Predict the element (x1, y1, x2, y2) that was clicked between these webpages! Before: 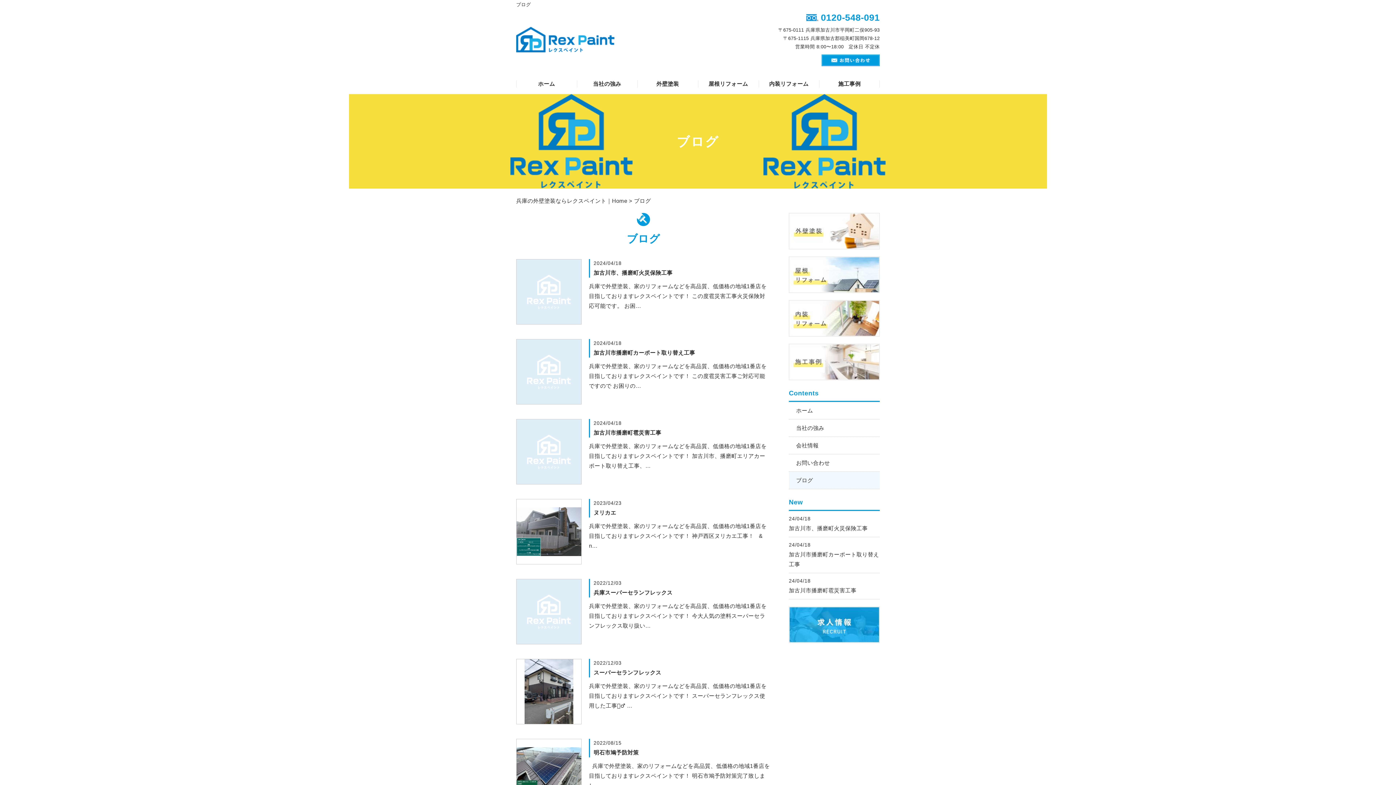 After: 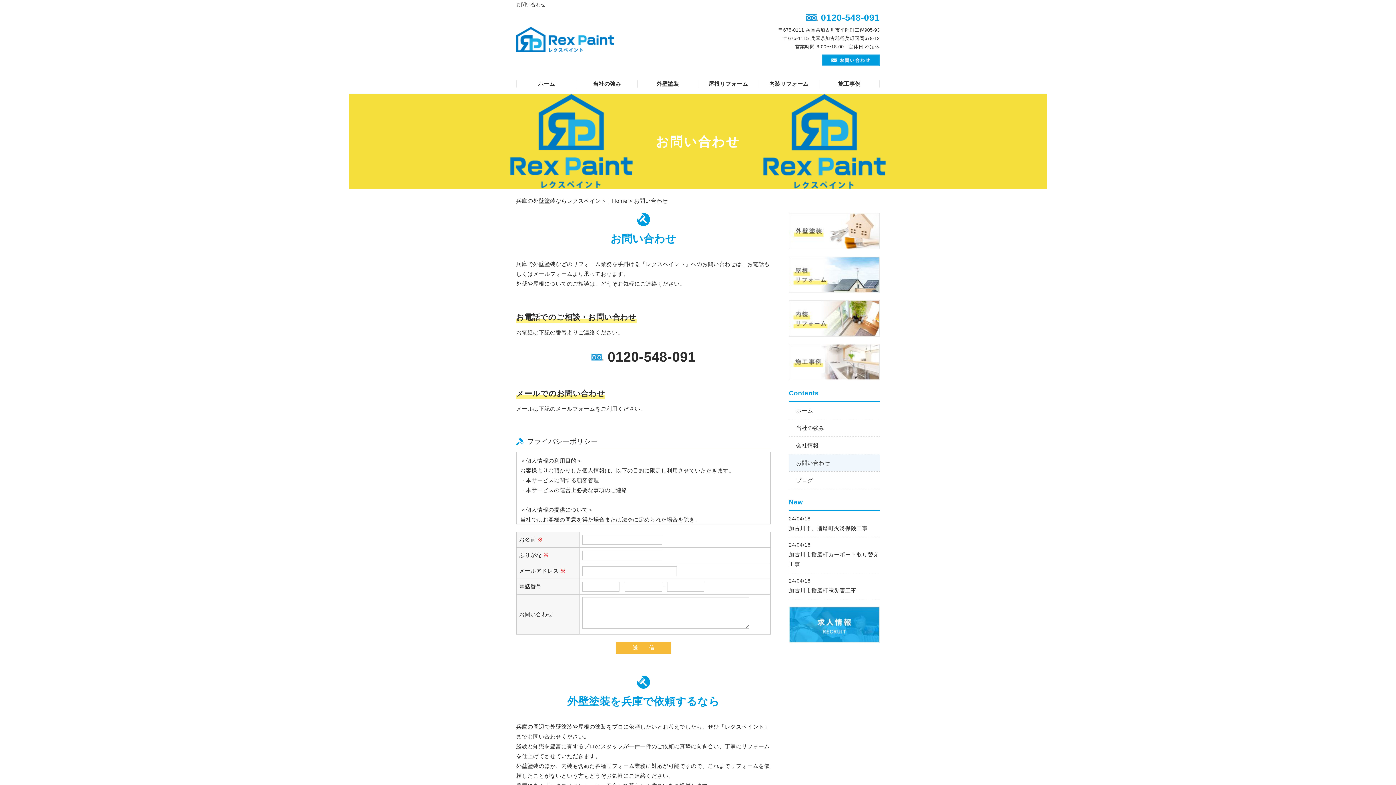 Action: label: お問い合わせ bbox: (789, 454, 880, 471)